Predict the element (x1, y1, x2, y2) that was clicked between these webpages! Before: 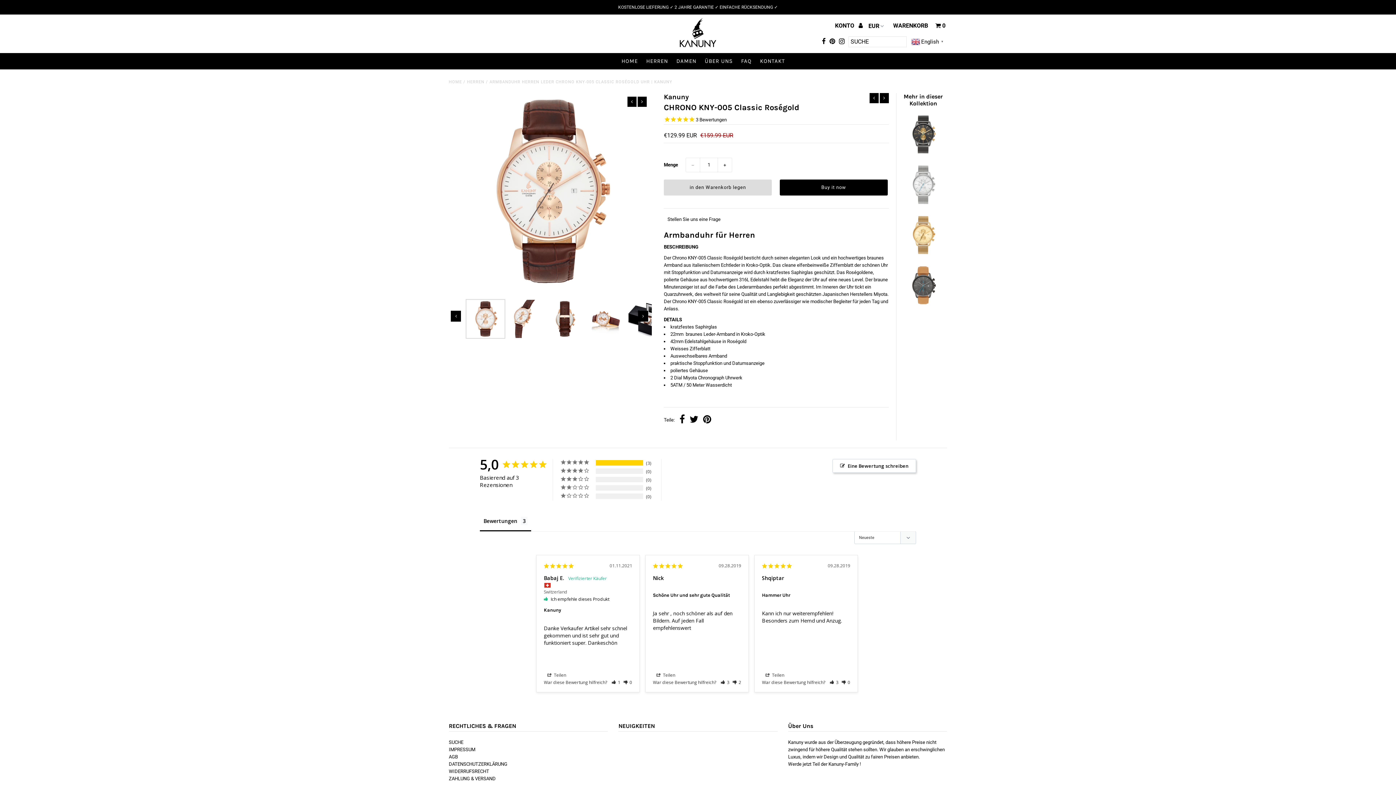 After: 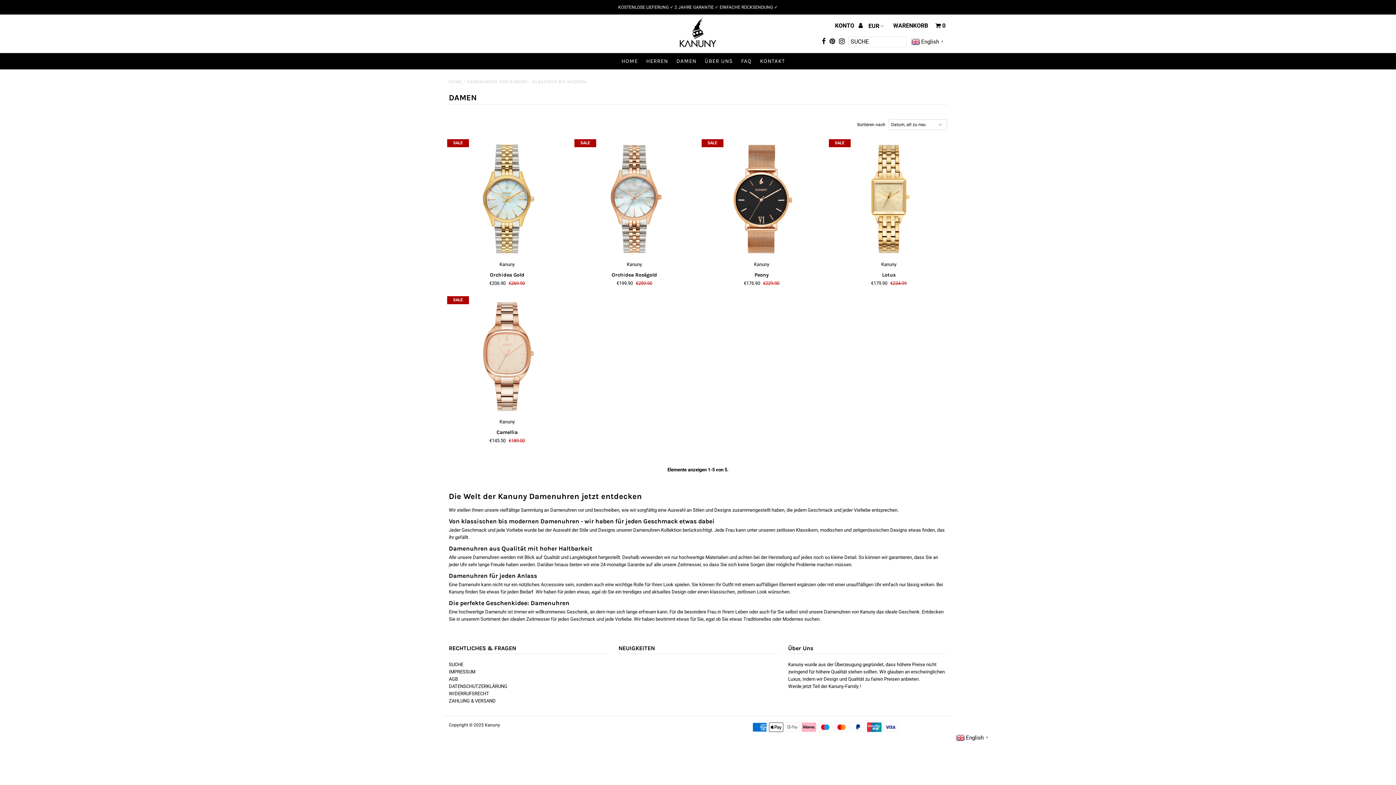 Action: label: DAMEN bbox: (672, 52, 700, 68)